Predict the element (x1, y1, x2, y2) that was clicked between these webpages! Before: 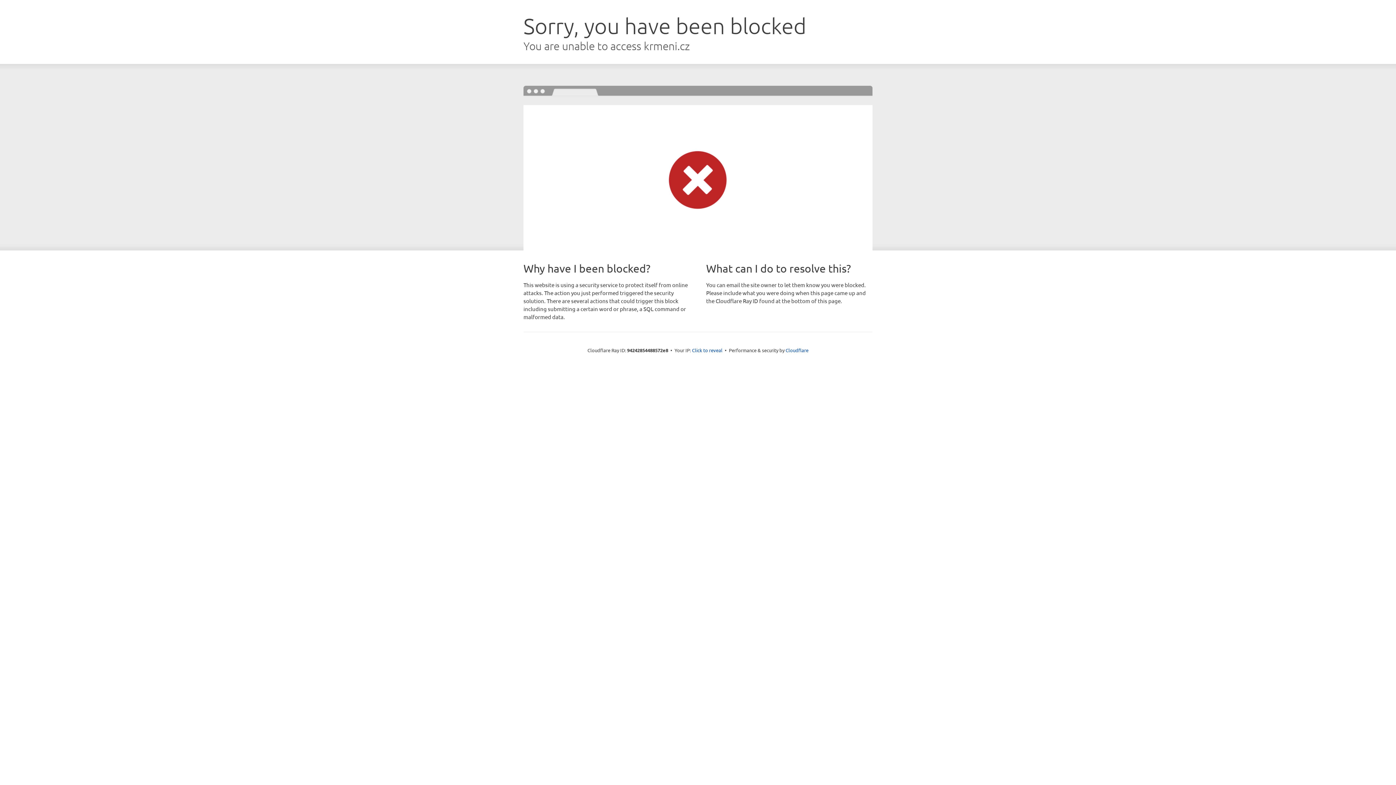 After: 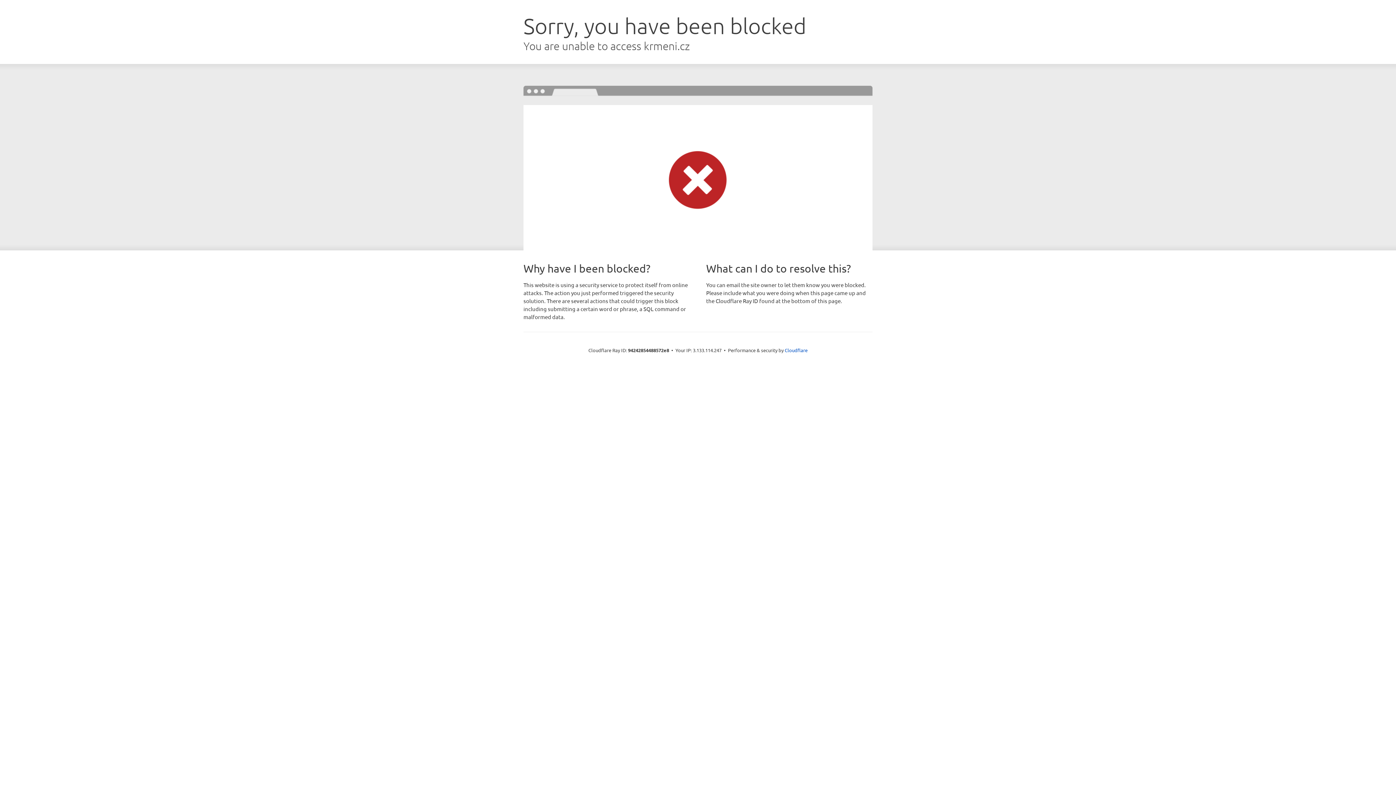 Action: bbox: (692, 346, 722, 353) label: Click to reveal